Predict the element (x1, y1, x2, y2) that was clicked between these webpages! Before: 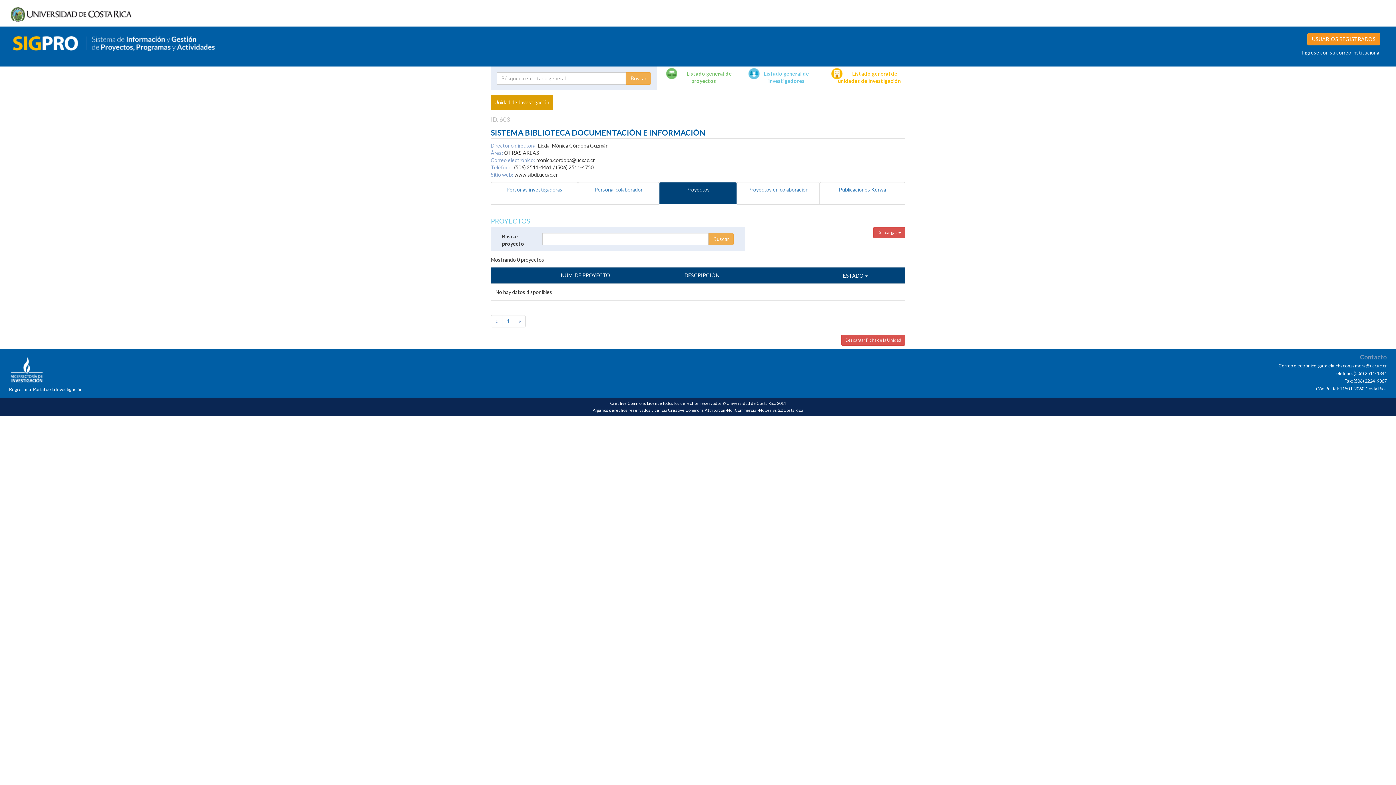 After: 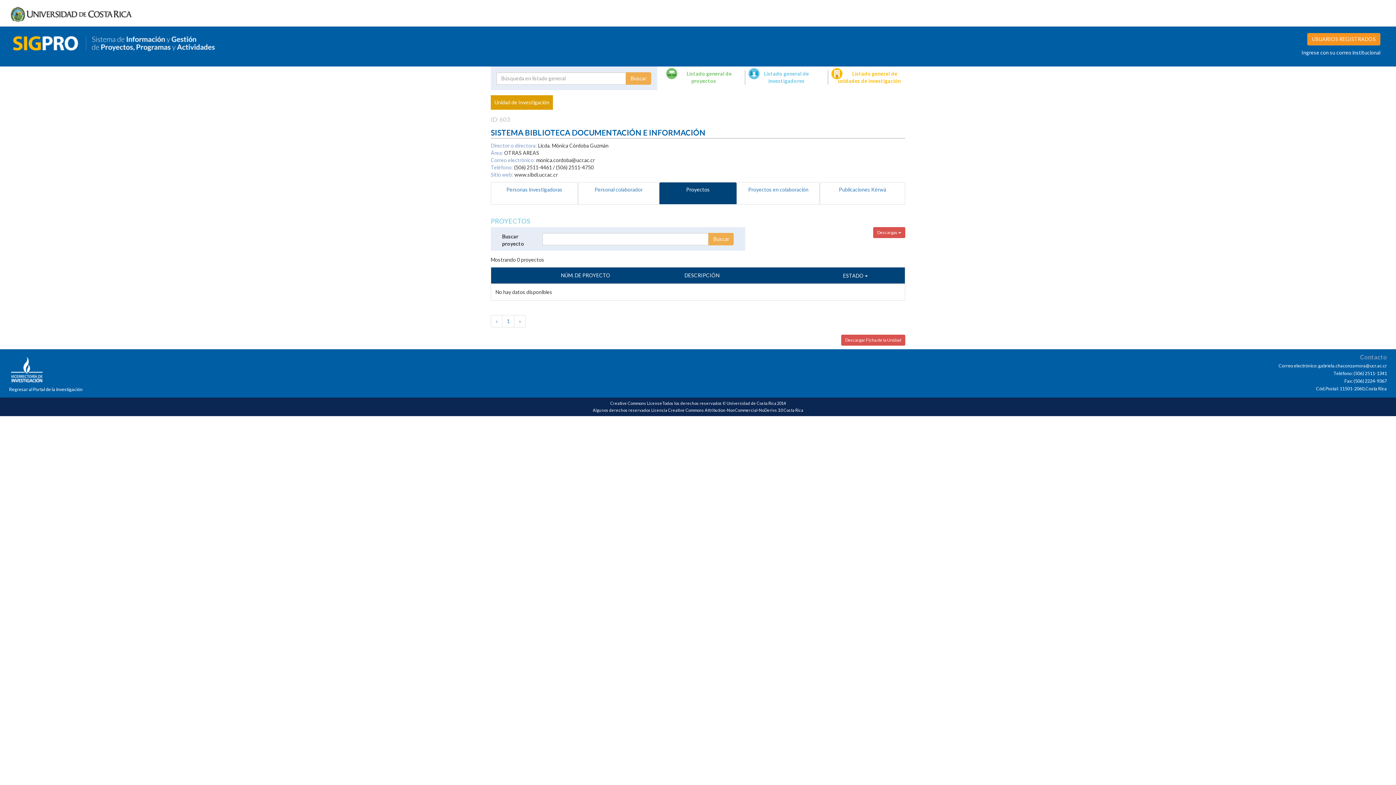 Action: label: Proyectos bbox: (659, 182, 737, 204)